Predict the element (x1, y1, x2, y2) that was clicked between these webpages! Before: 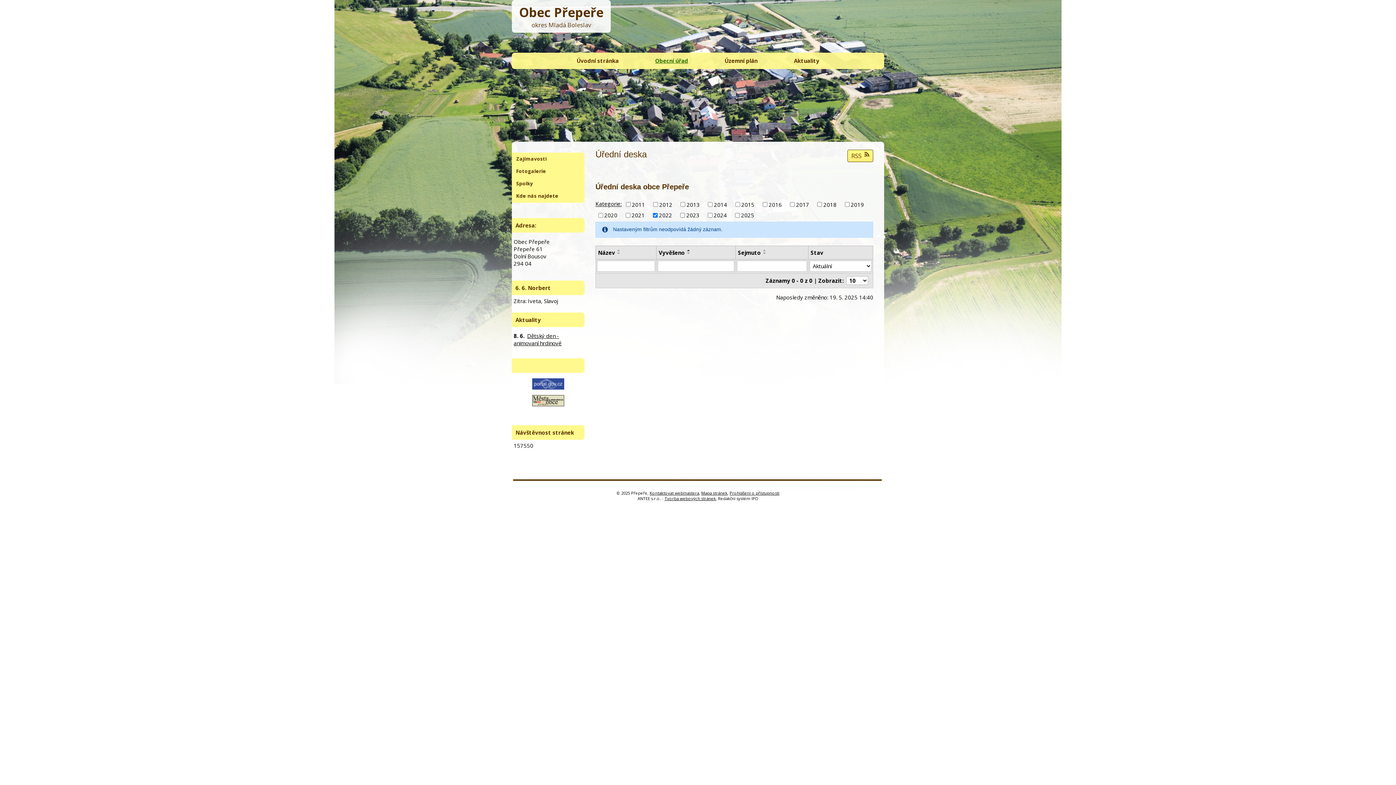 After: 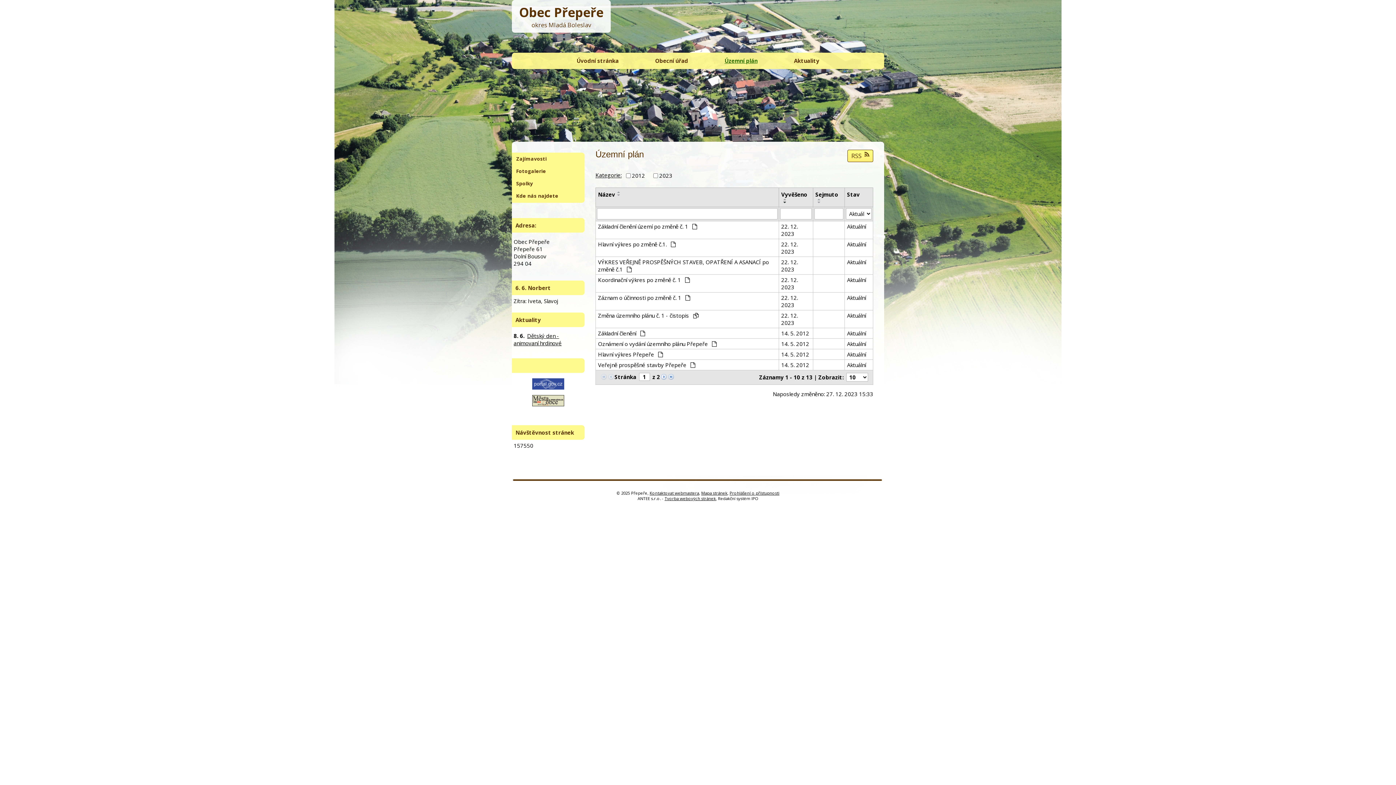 Action: bbox: (706, 52, 776, 69) label: Územní plán